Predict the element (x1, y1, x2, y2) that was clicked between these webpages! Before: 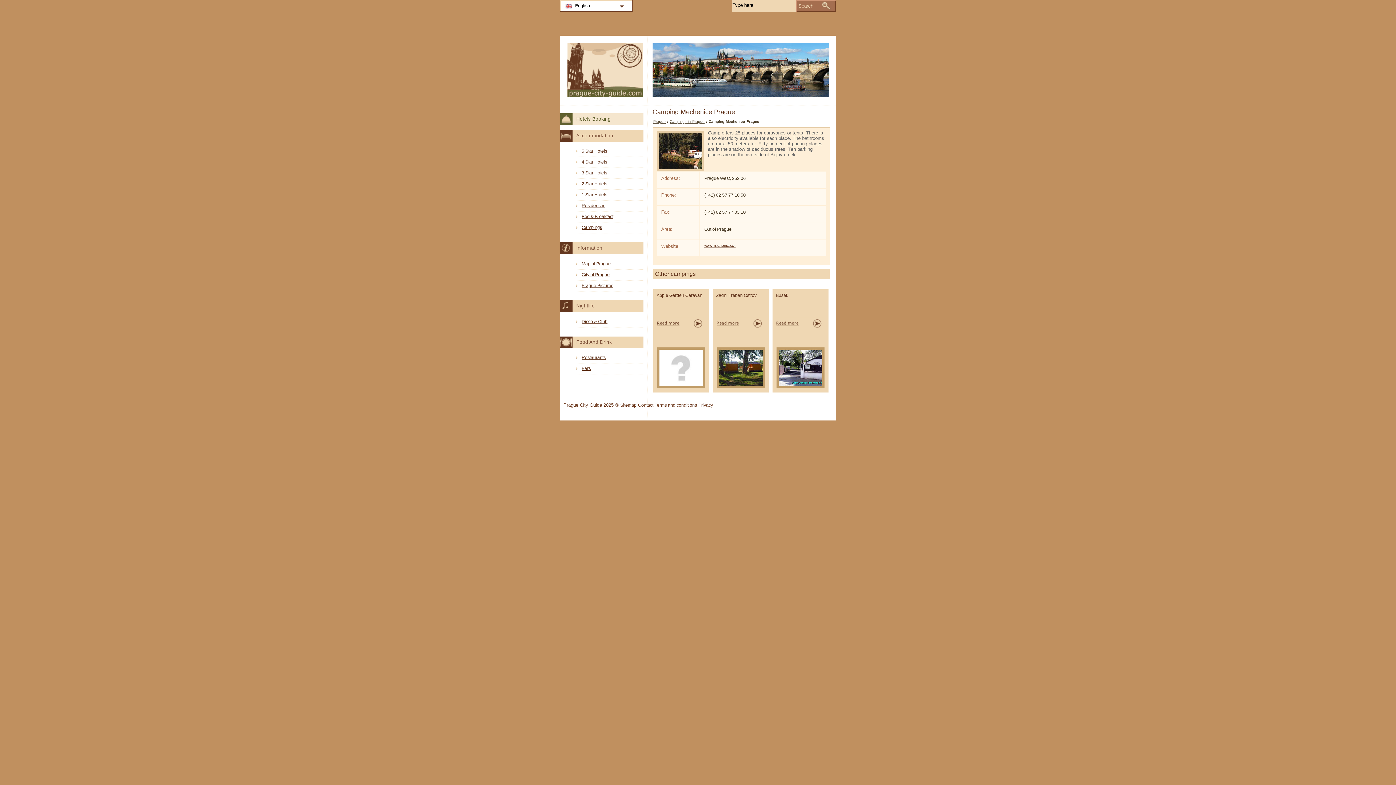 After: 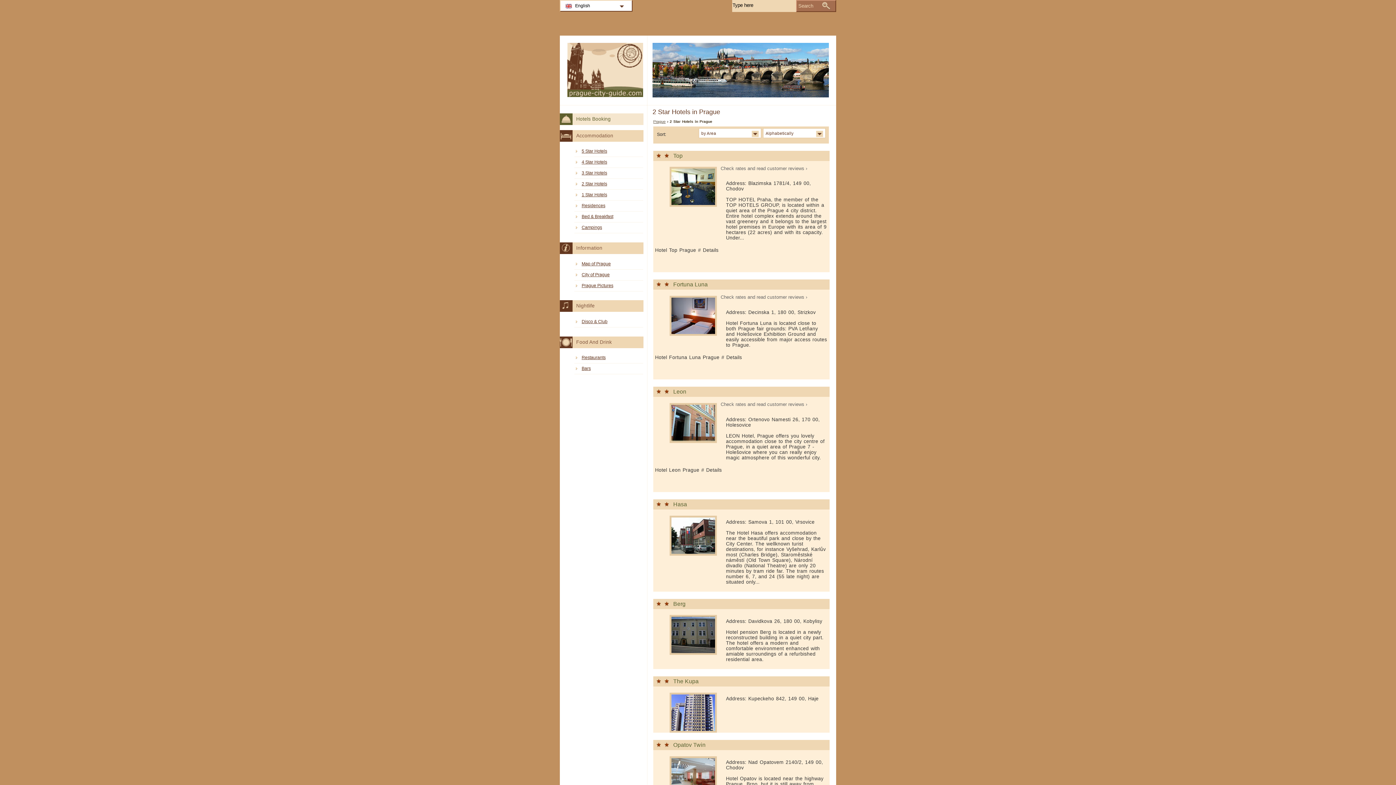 Action: bbox: (574, 180, 643, 189) label: 2 Star Hotels